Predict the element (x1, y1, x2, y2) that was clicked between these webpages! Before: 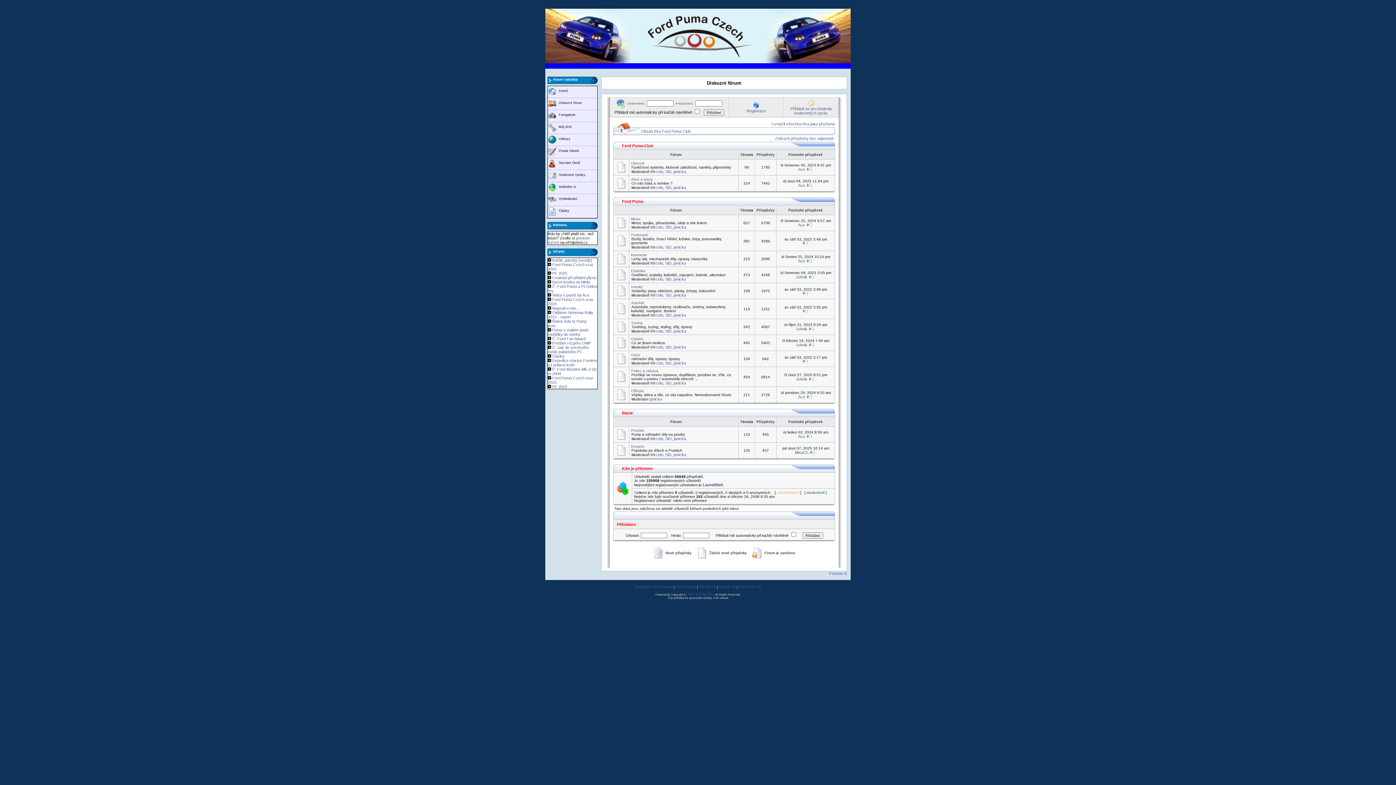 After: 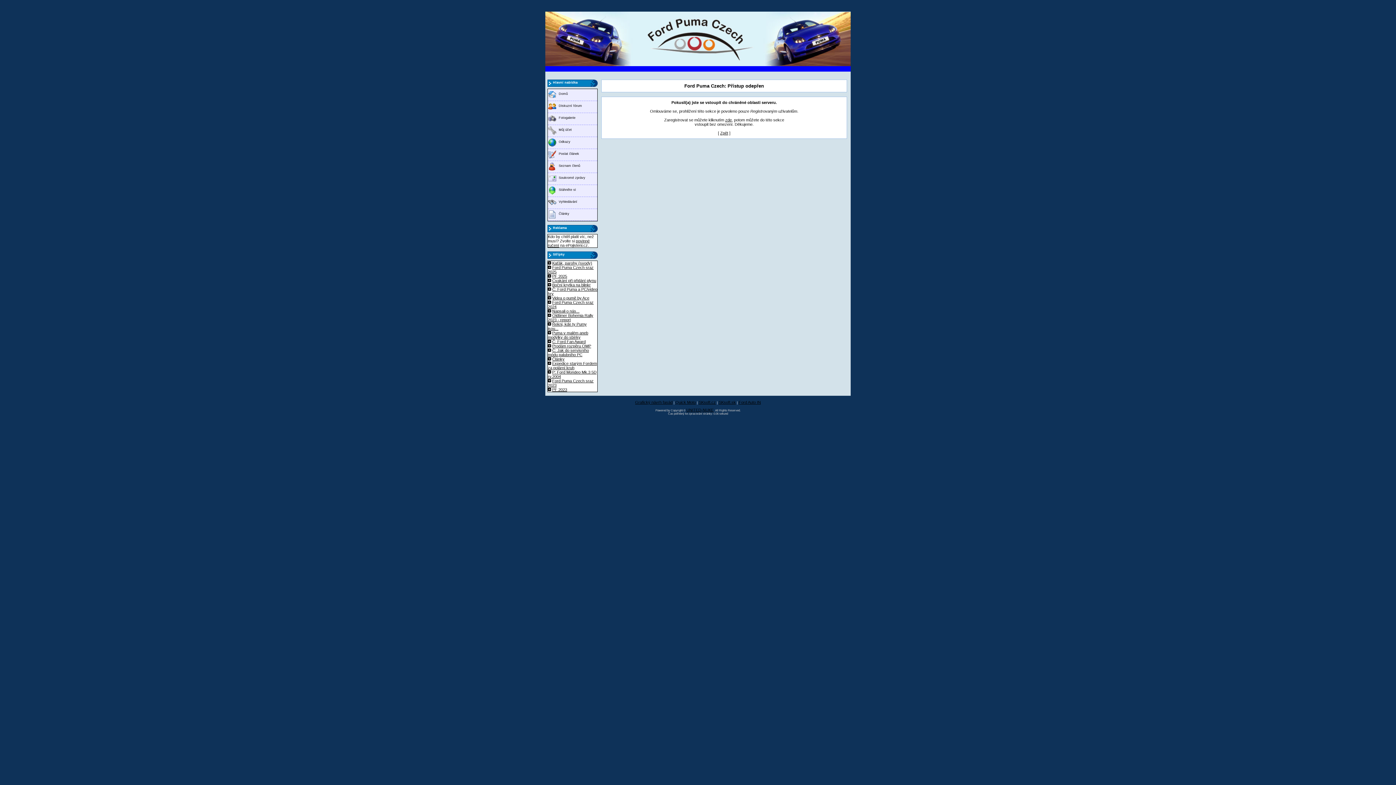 Action: label: Stáhněte si bbox: (558, 184, 576, 188)